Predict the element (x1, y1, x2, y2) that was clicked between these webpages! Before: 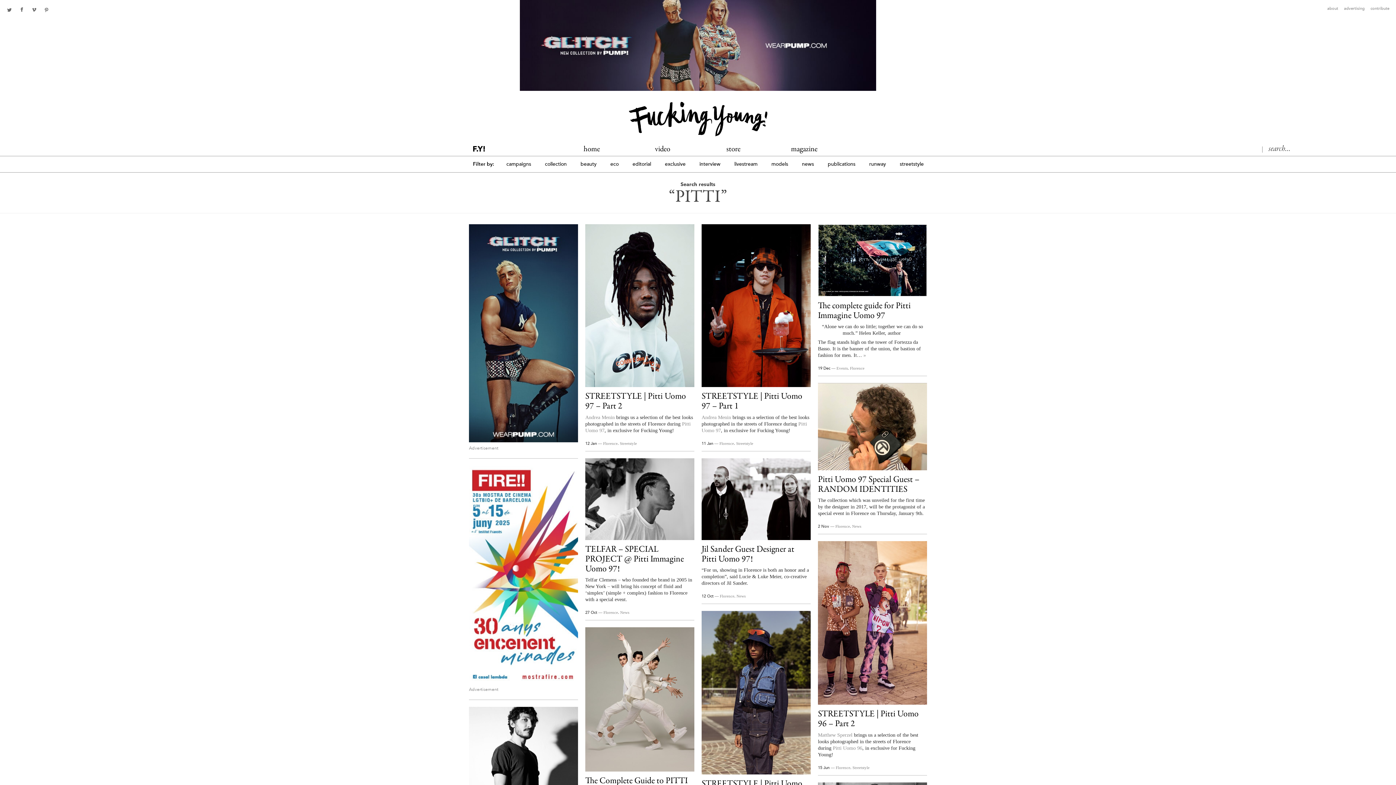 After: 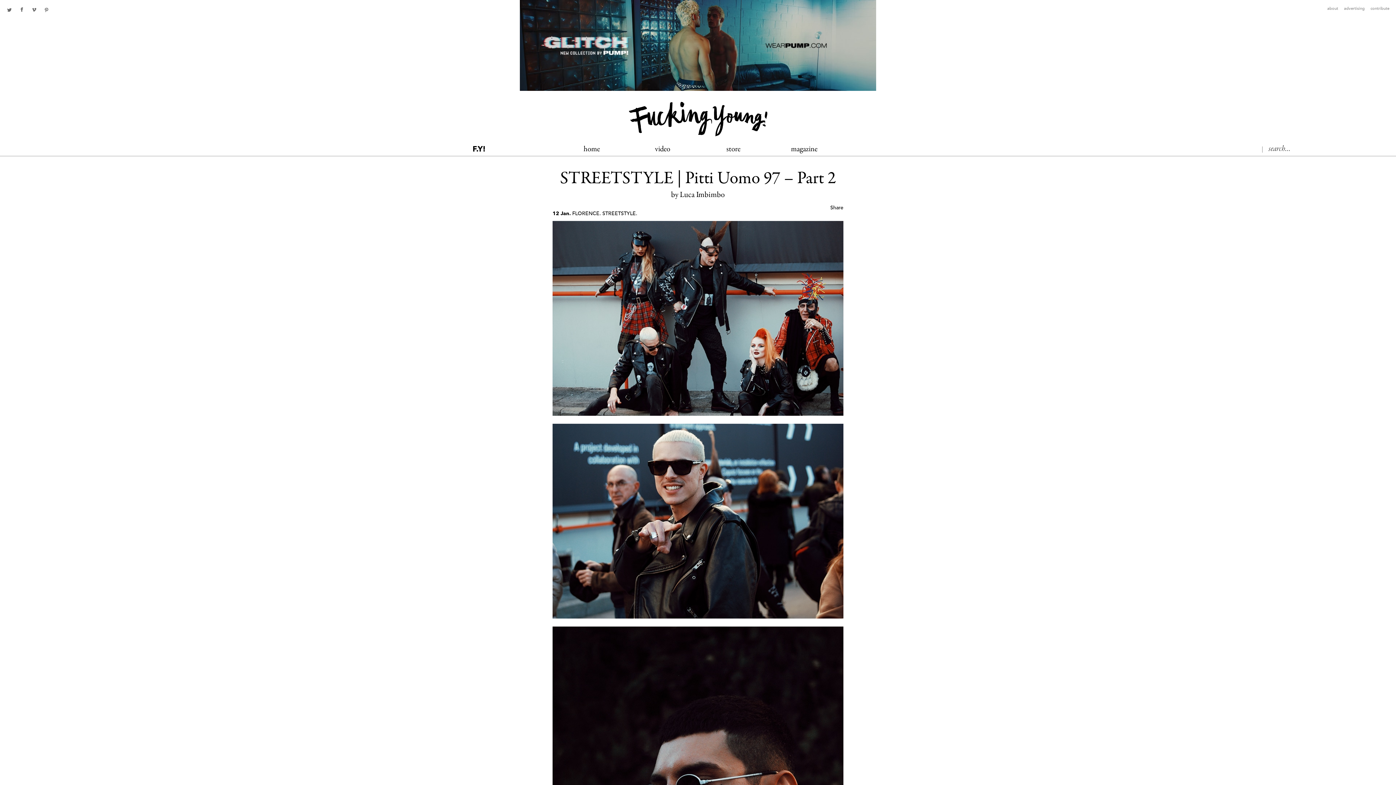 Action: bbox: (585, 224, 694, 387)